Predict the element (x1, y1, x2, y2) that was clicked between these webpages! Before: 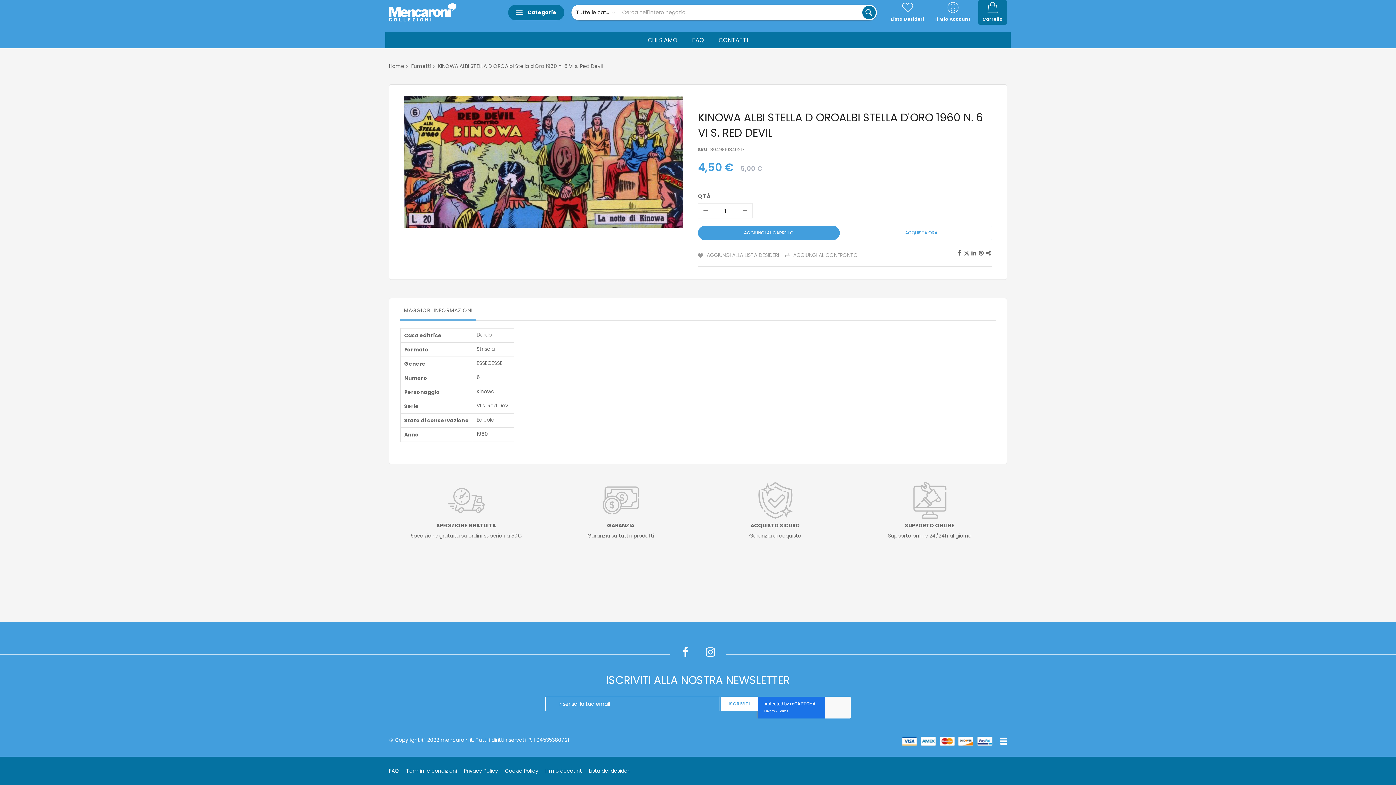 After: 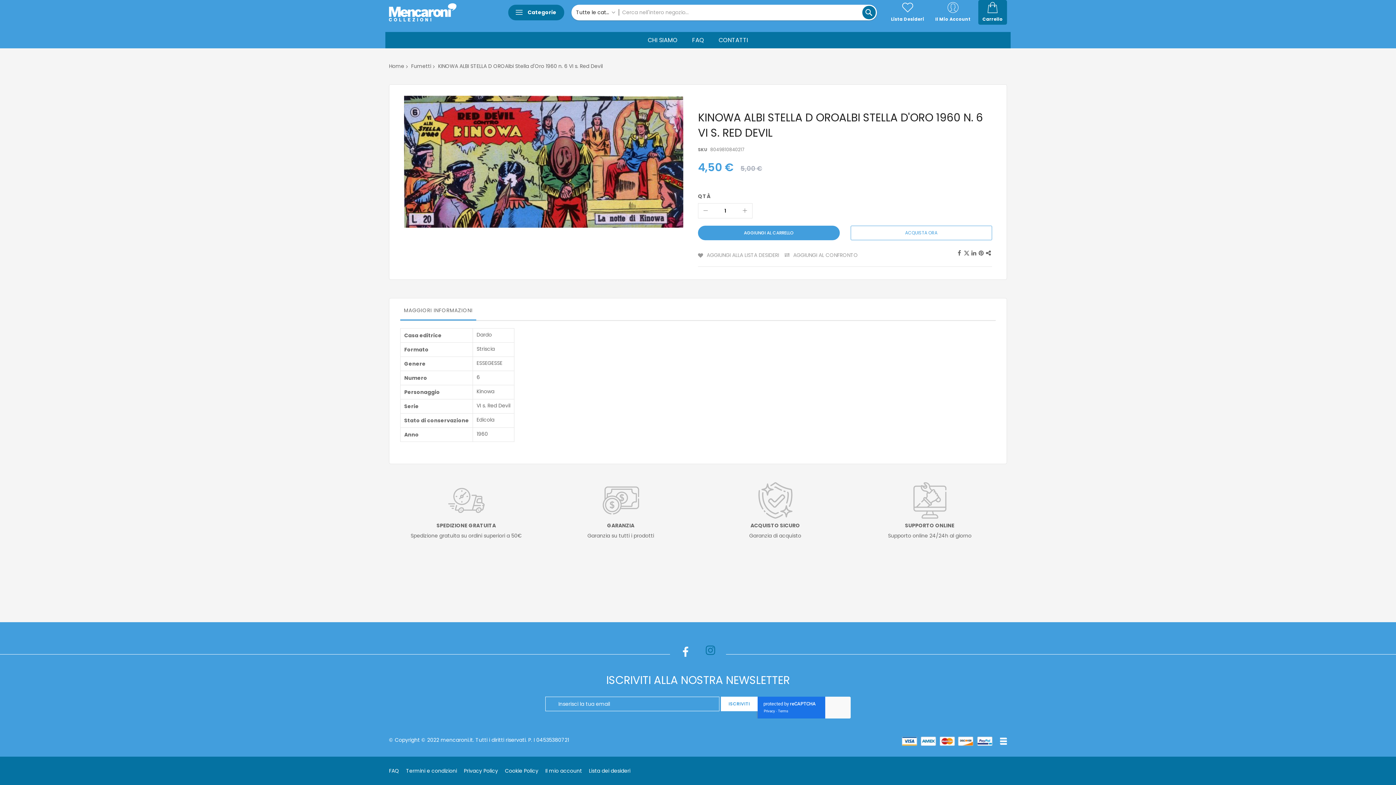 Action: bbox: (704, 653, 717, 666)